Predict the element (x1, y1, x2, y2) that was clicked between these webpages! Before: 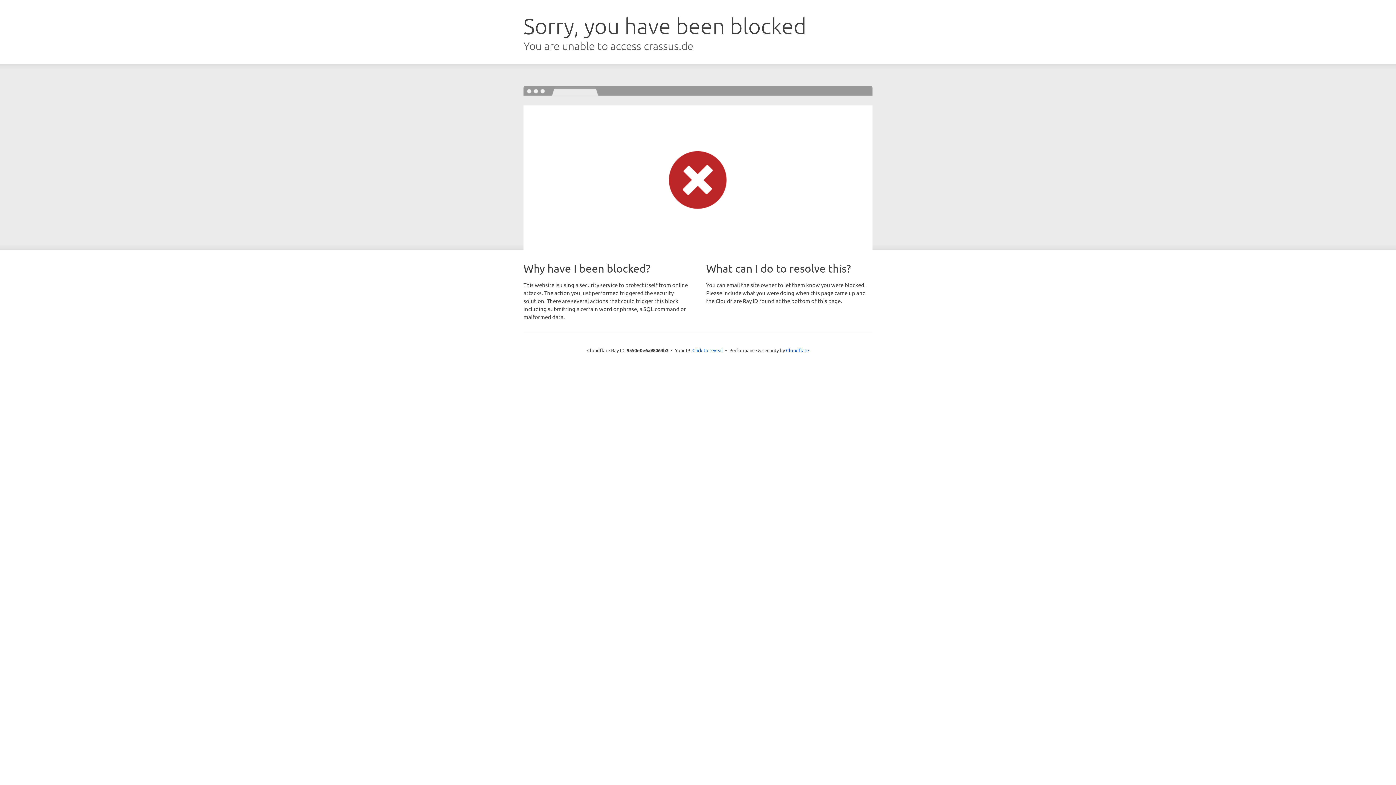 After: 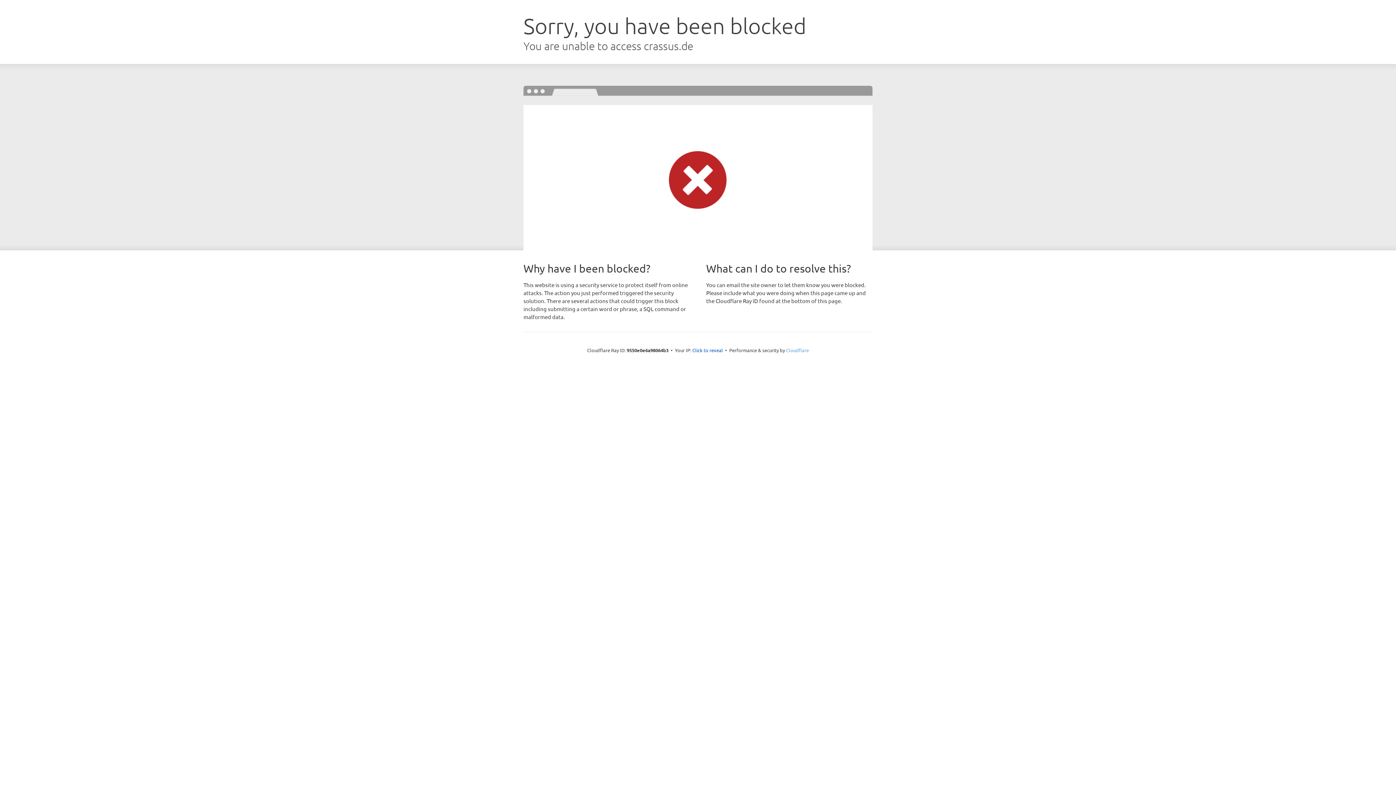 Action: bbox: (786, 347, 809, 353) label: Cloudflare